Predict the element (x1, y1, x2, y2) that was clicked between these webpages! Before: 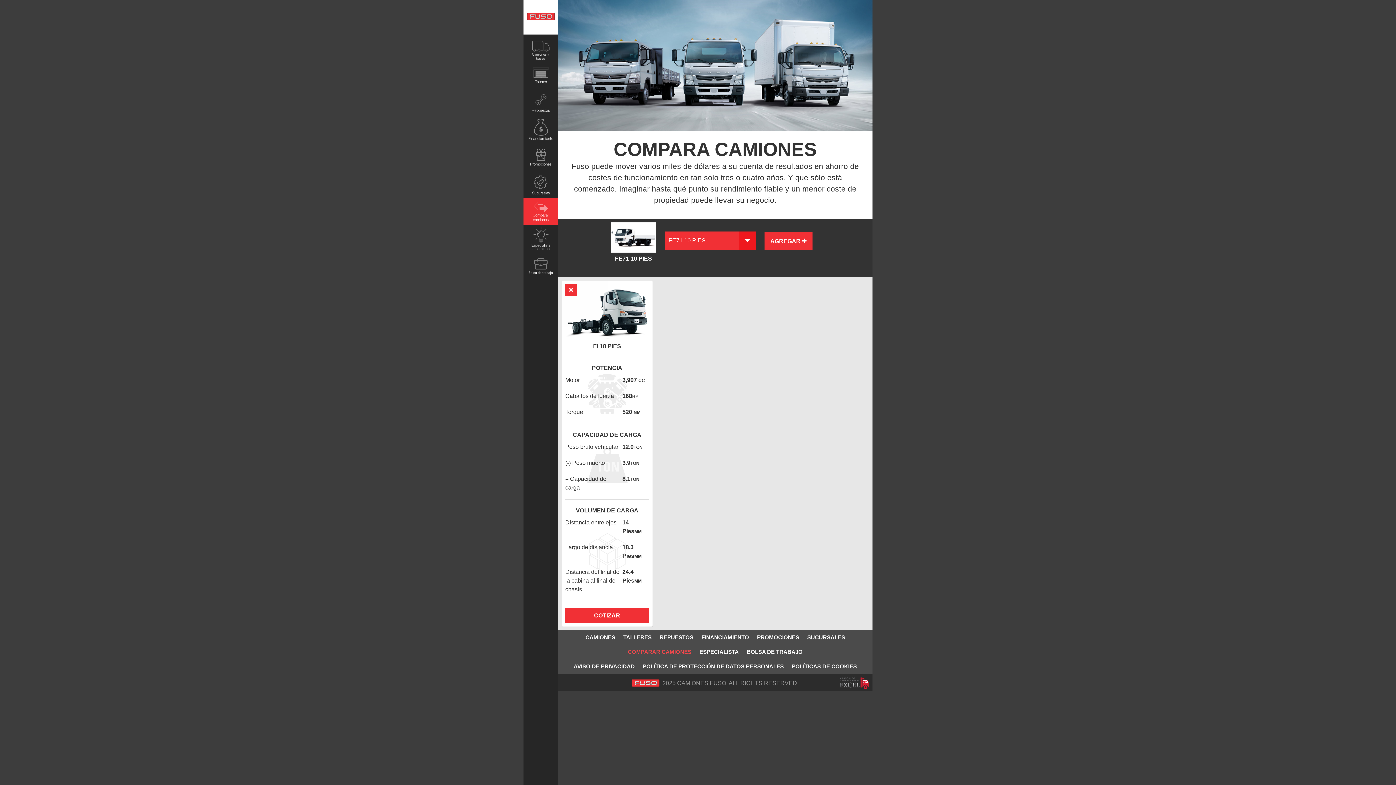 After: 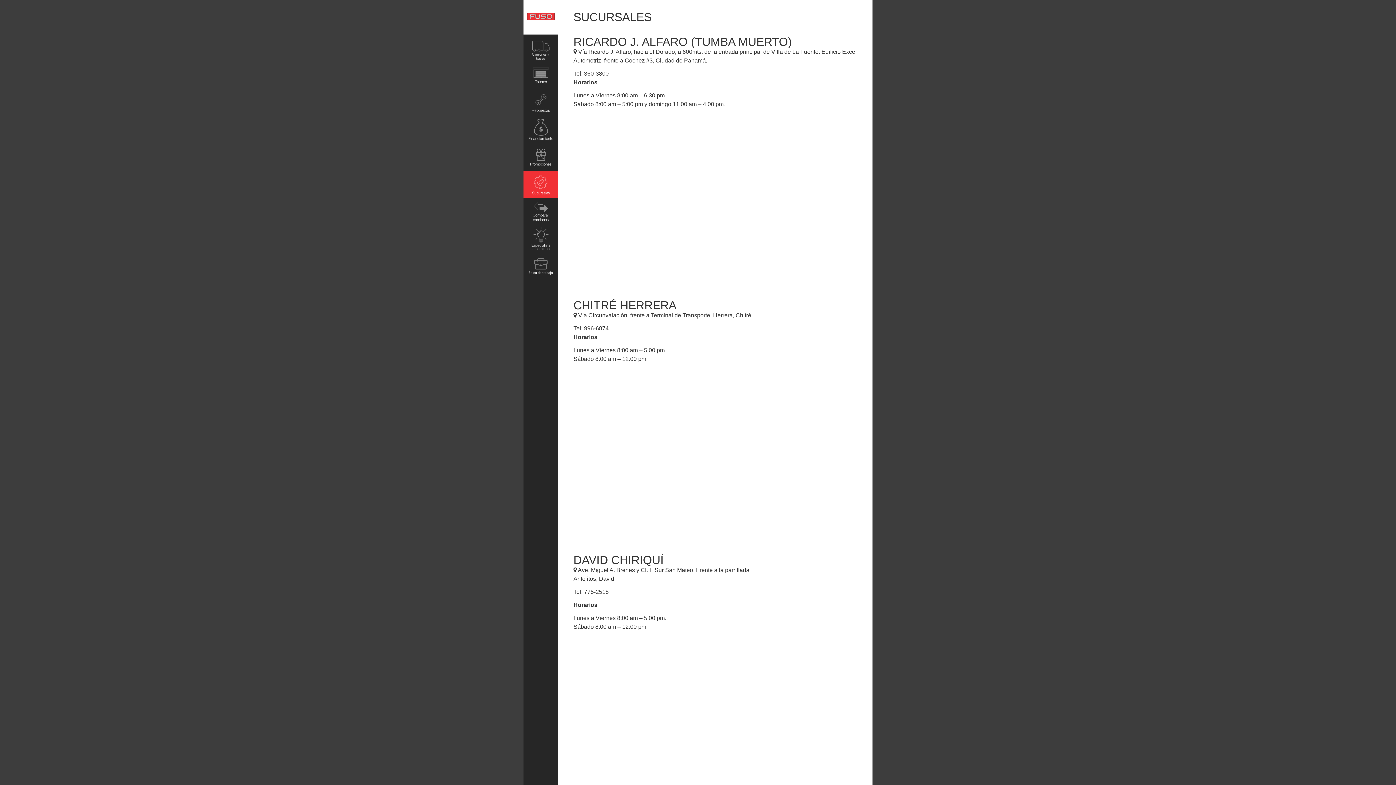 Action: bbox: (523, 170, 558, 198) label: SUCURSALES